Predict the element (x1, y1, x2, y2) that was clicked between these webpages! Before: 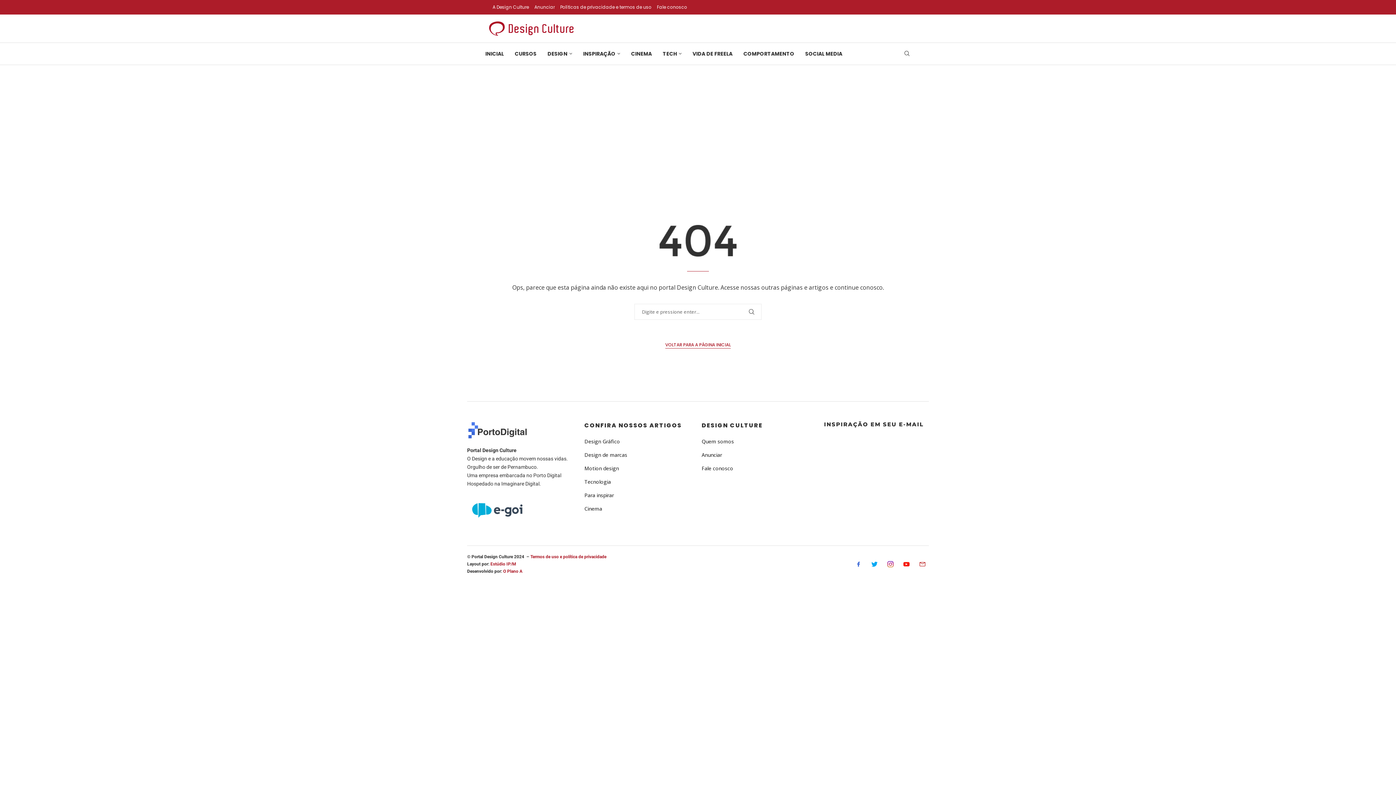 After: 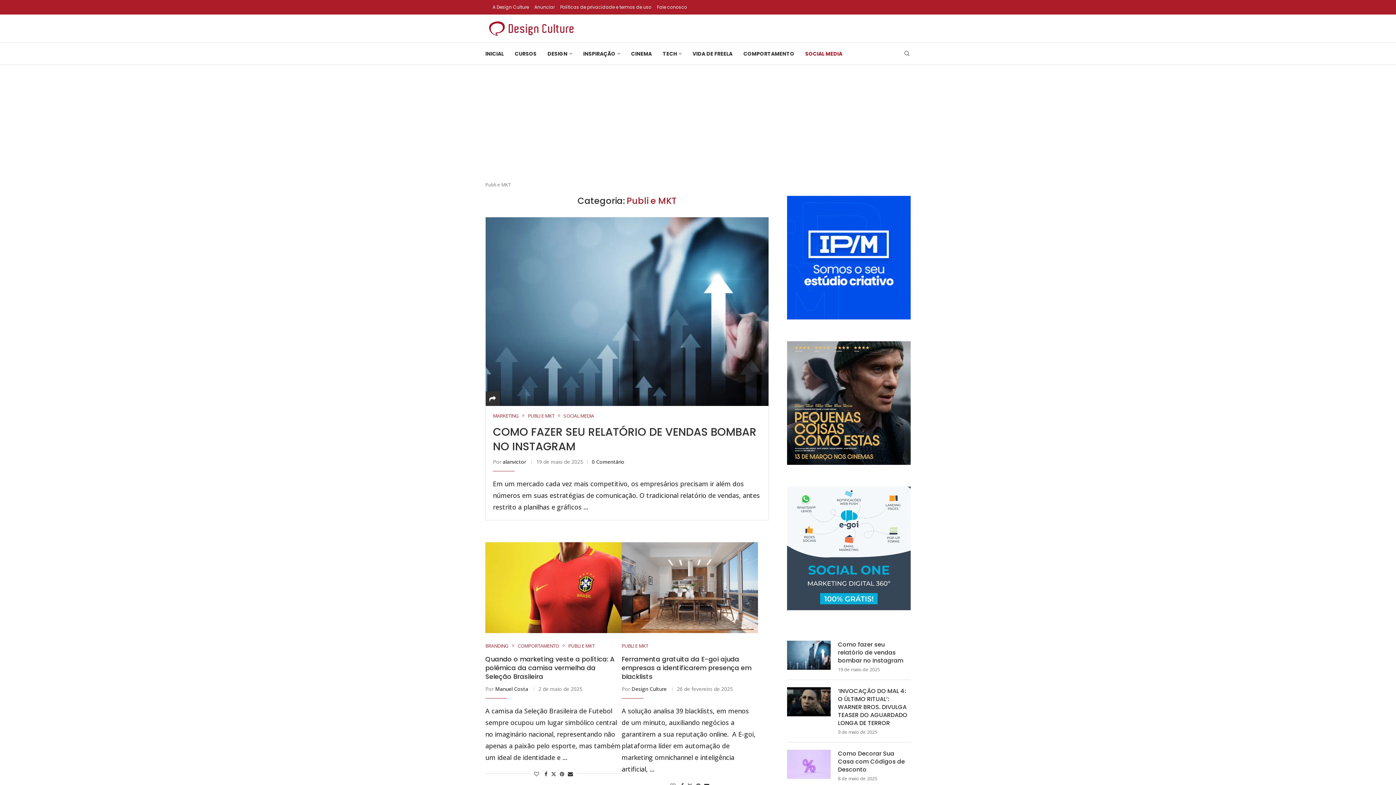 Action: bbox: (805, 42, 842, 64) label: SOCIAL MEDIA